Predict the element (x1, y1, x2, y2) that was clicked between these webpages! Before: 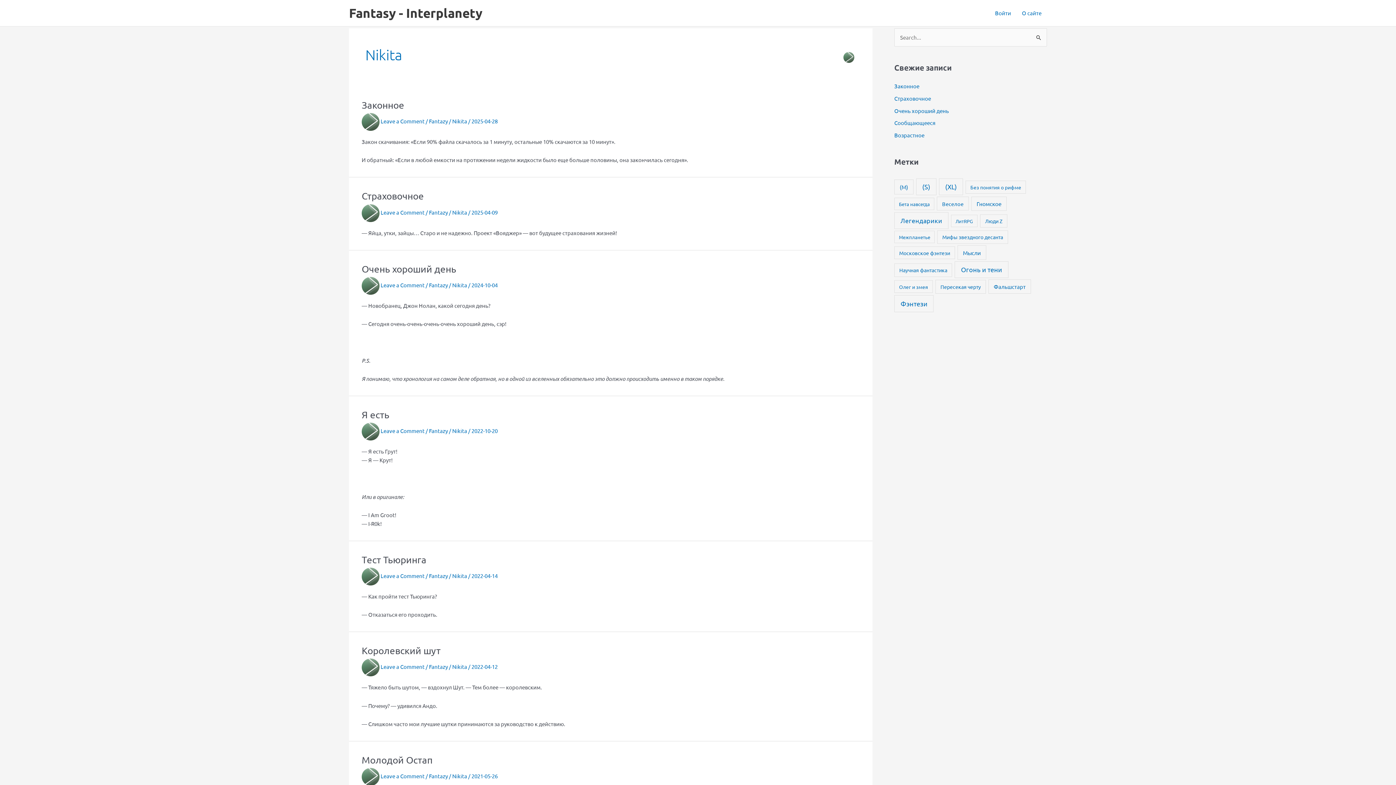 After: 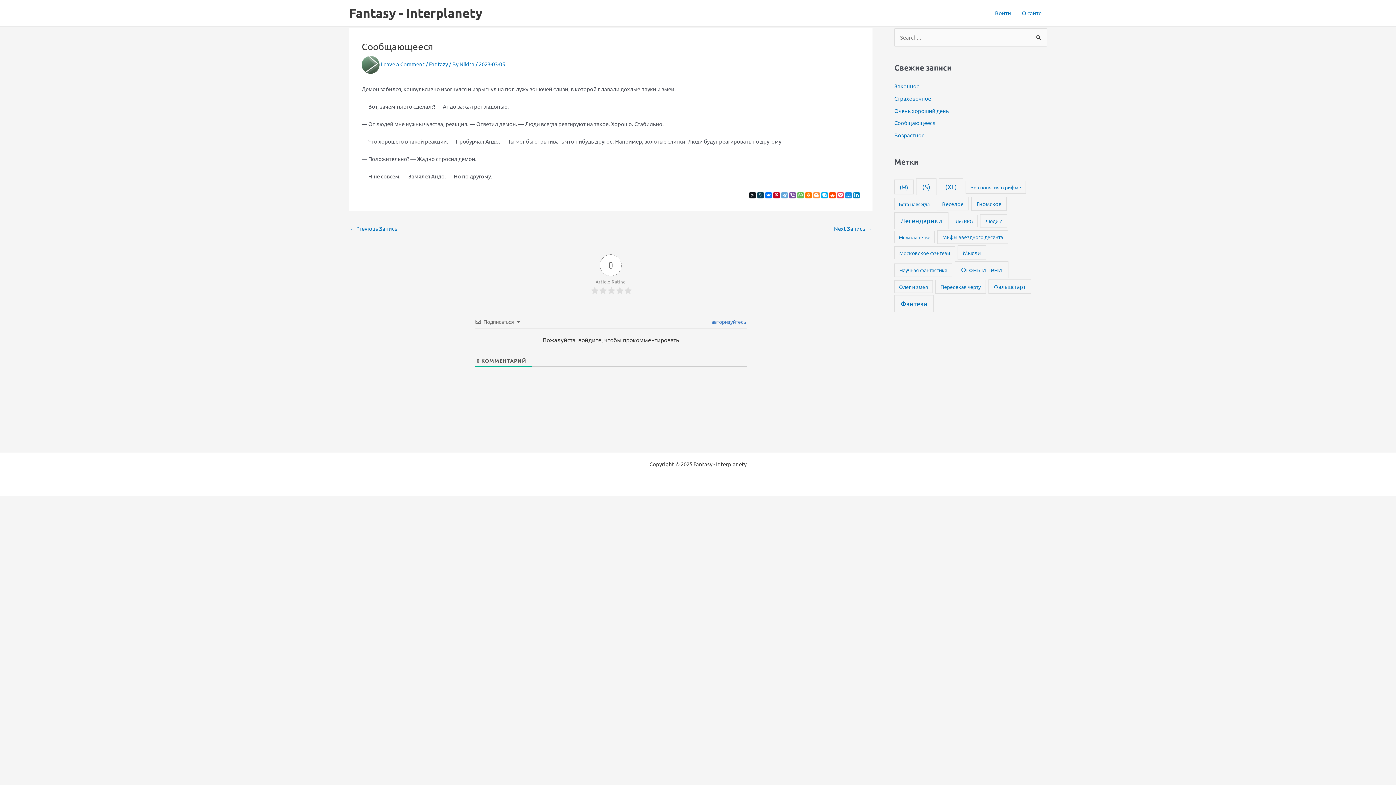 Action: bbox: (894, 119, 935, 126) label: Сообщающееся